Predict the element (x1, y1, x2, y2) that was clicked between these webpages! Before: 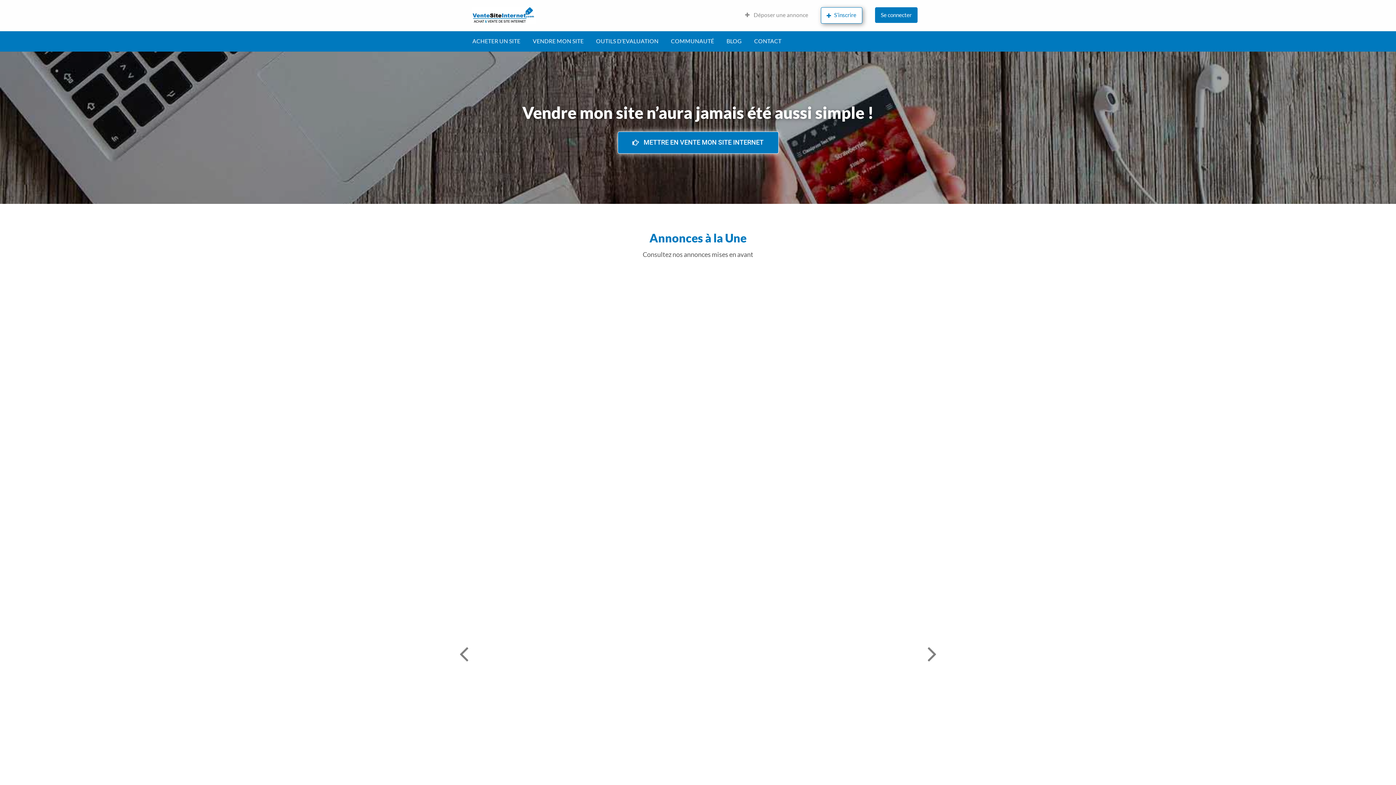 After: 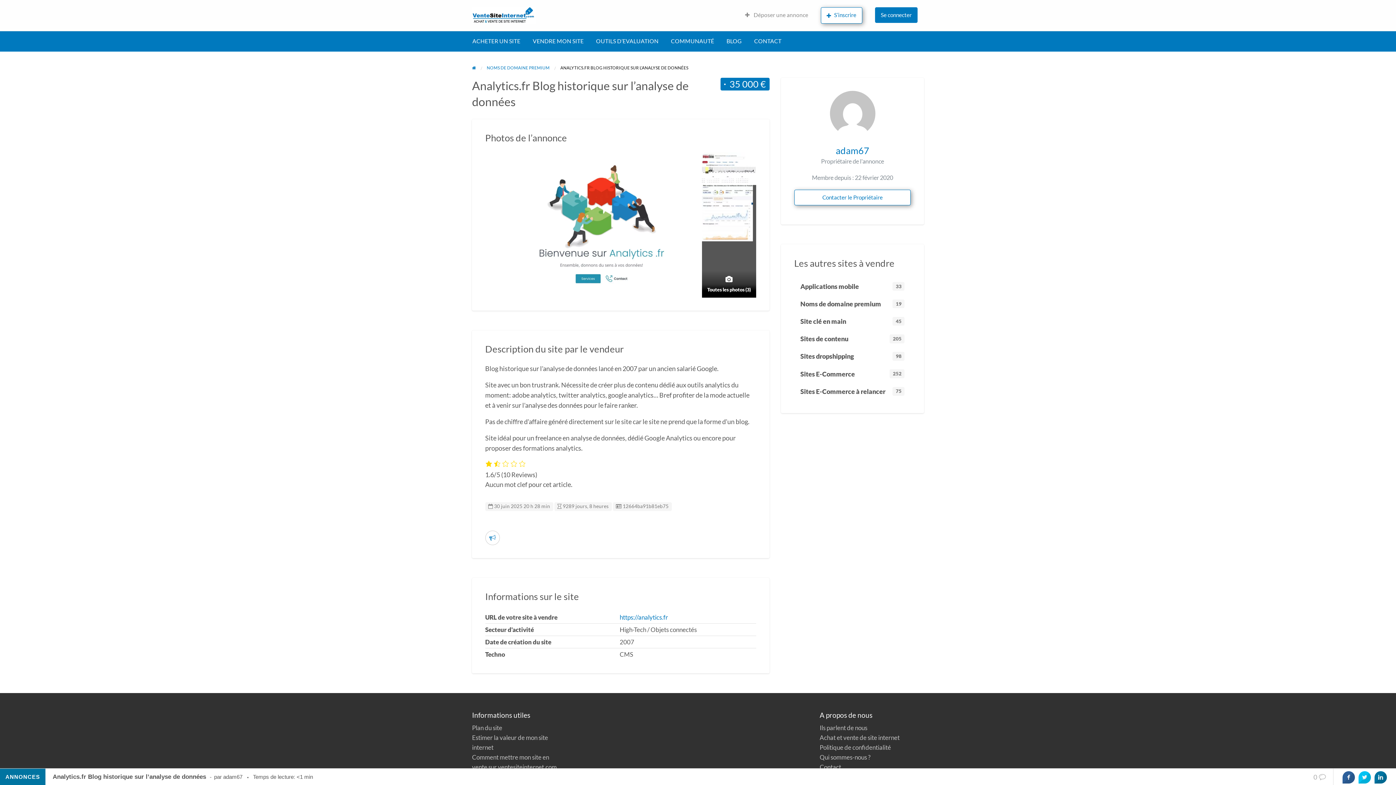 Action: bbox: (472, 272, 692, 404) label: Image miniature pour Analytics.fr Blog historique sur l’analyse de données